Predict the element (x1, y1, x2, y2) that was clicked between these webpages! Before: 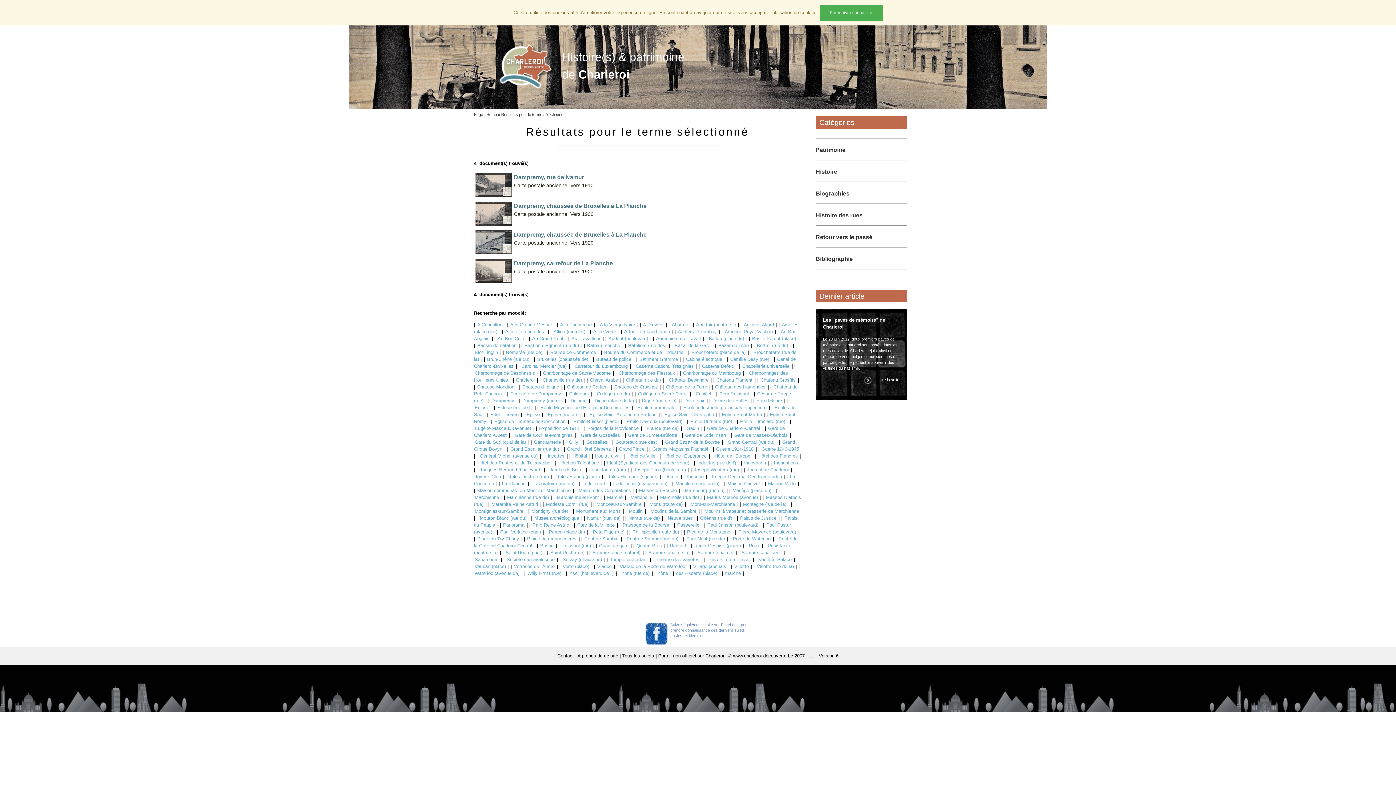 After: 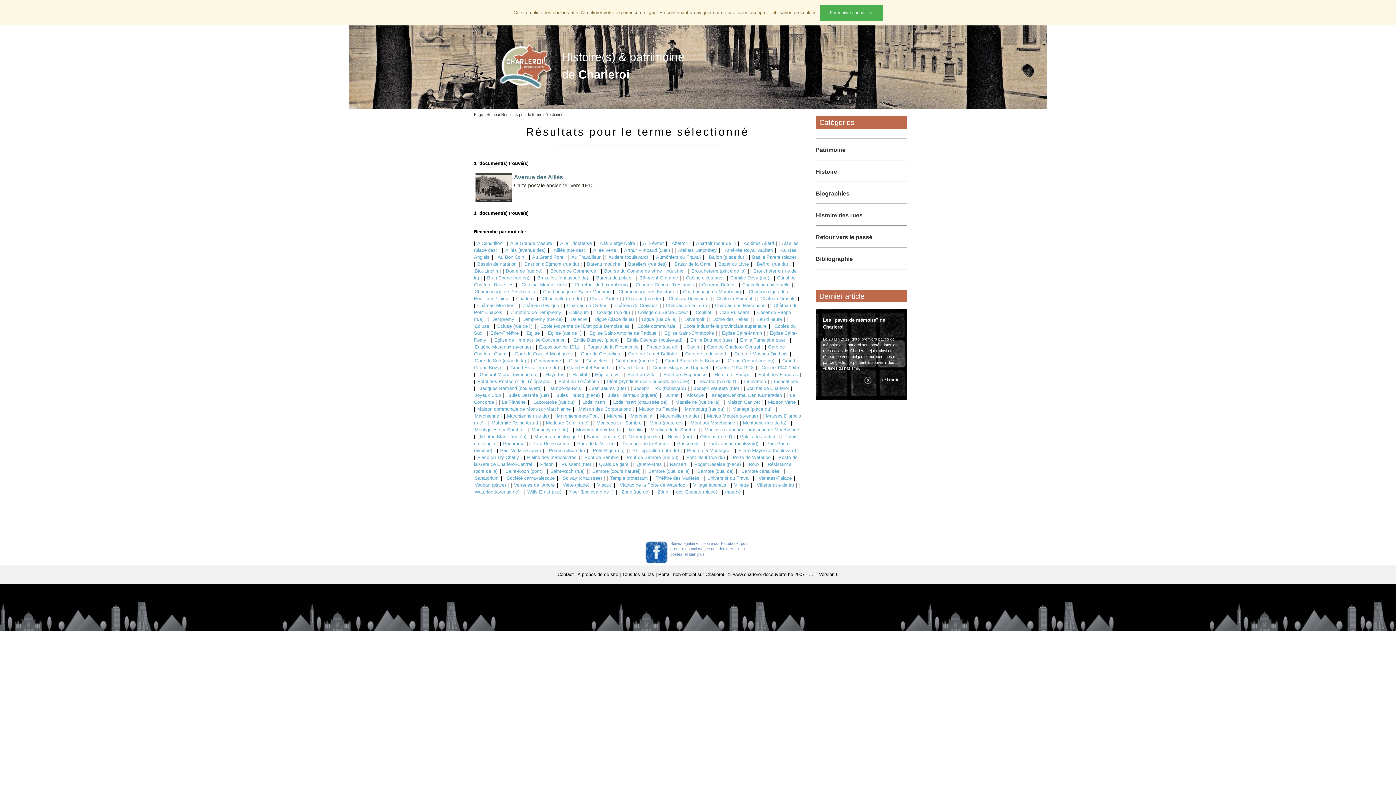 Action: label: Au Travailleur bbox: (570, 336, 601, 341)